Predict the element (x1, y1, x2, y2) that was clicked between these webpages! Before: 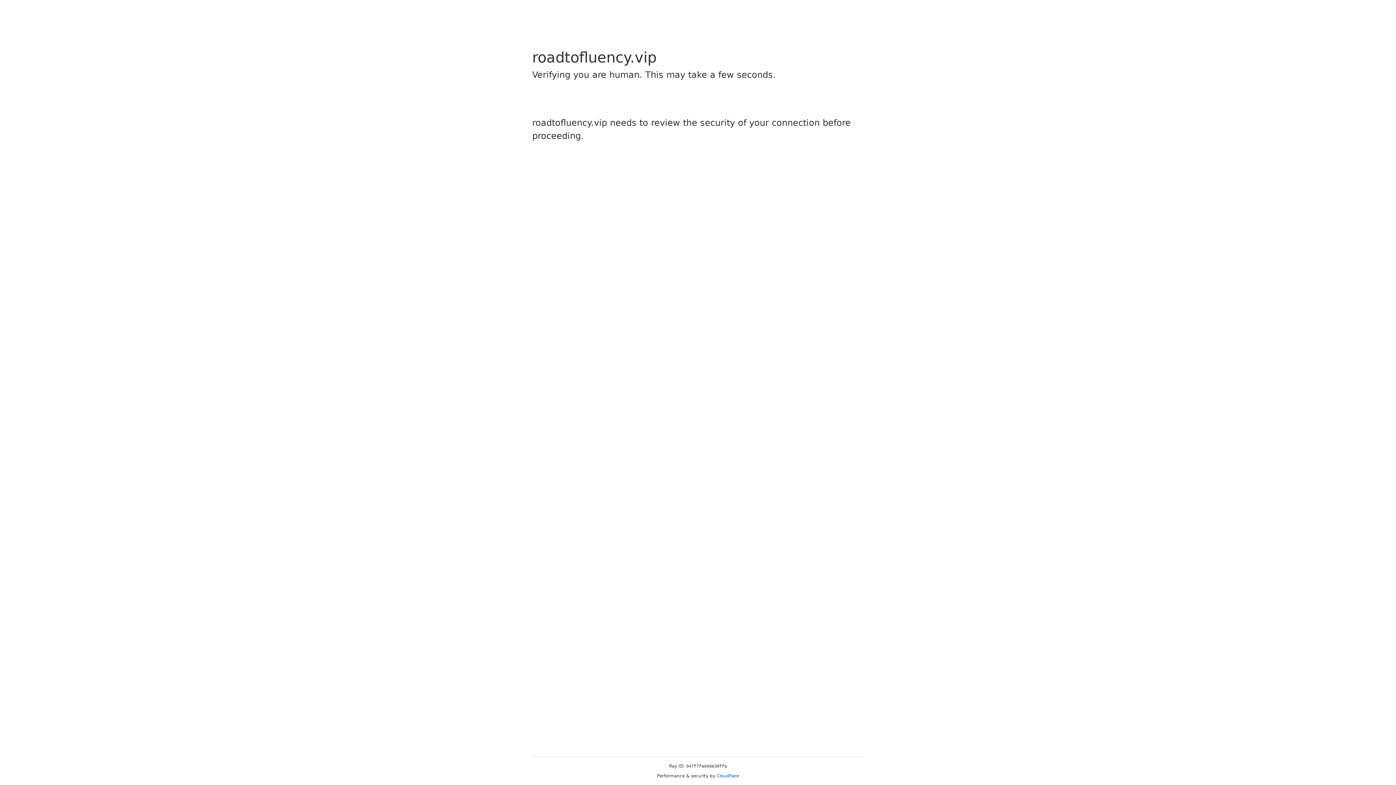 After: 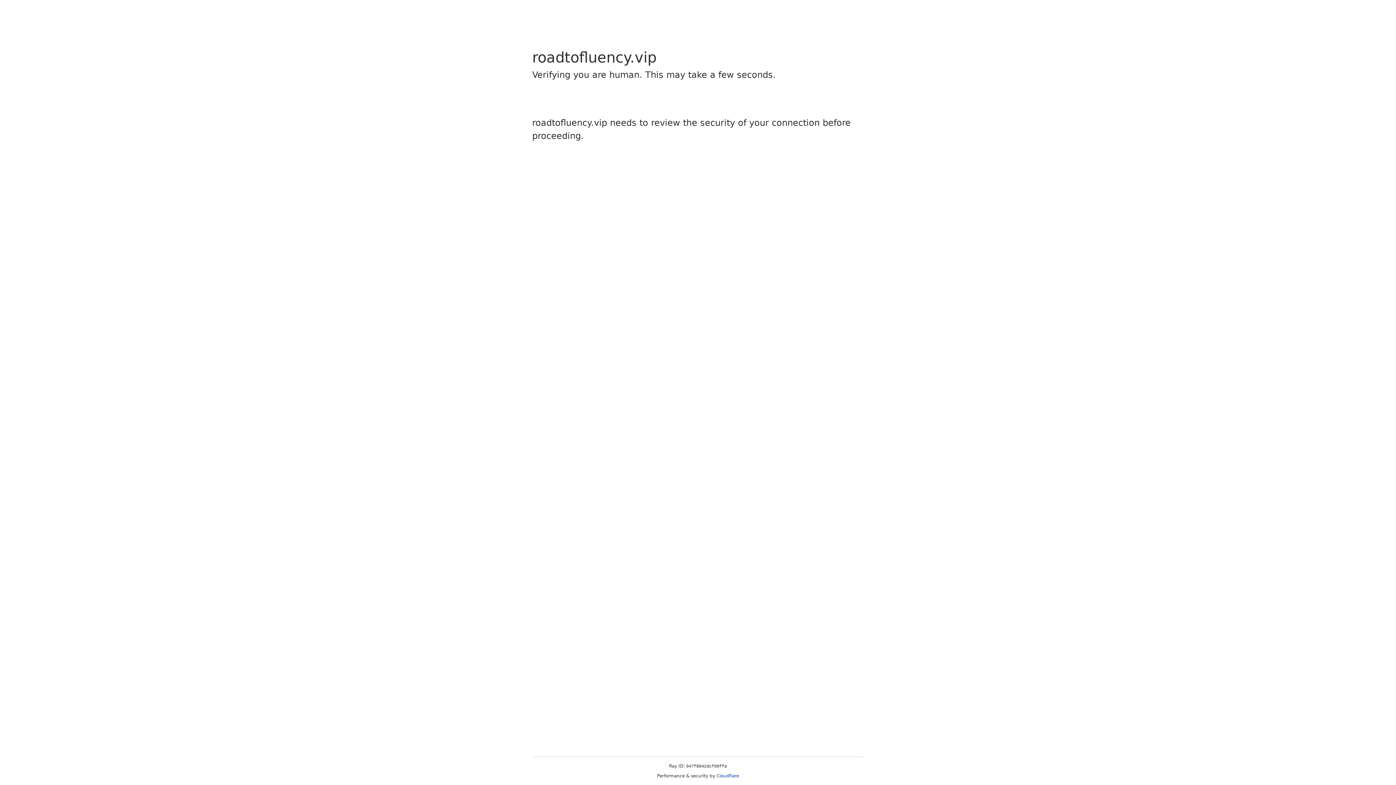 Action: bbox: (716, 773, 739, 778) label: Cloudflare